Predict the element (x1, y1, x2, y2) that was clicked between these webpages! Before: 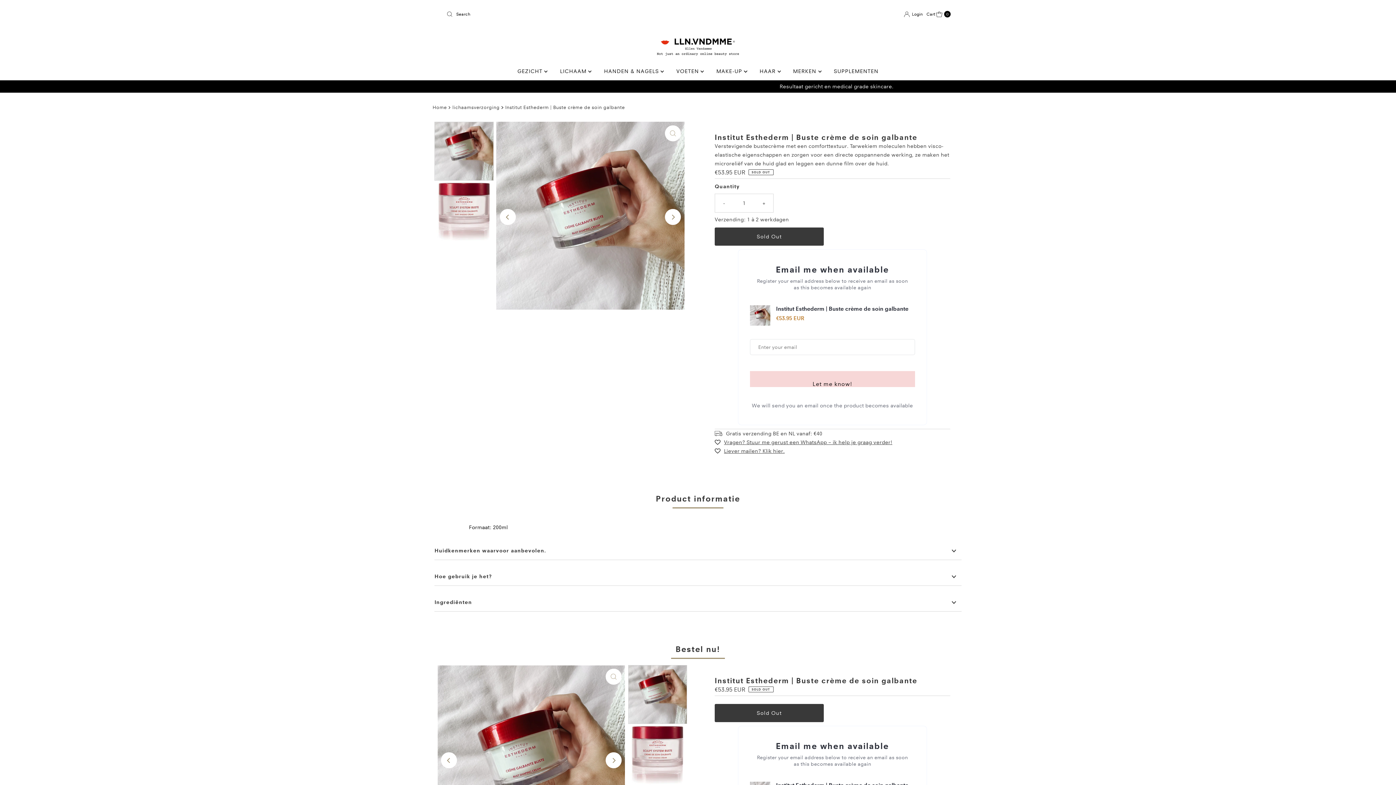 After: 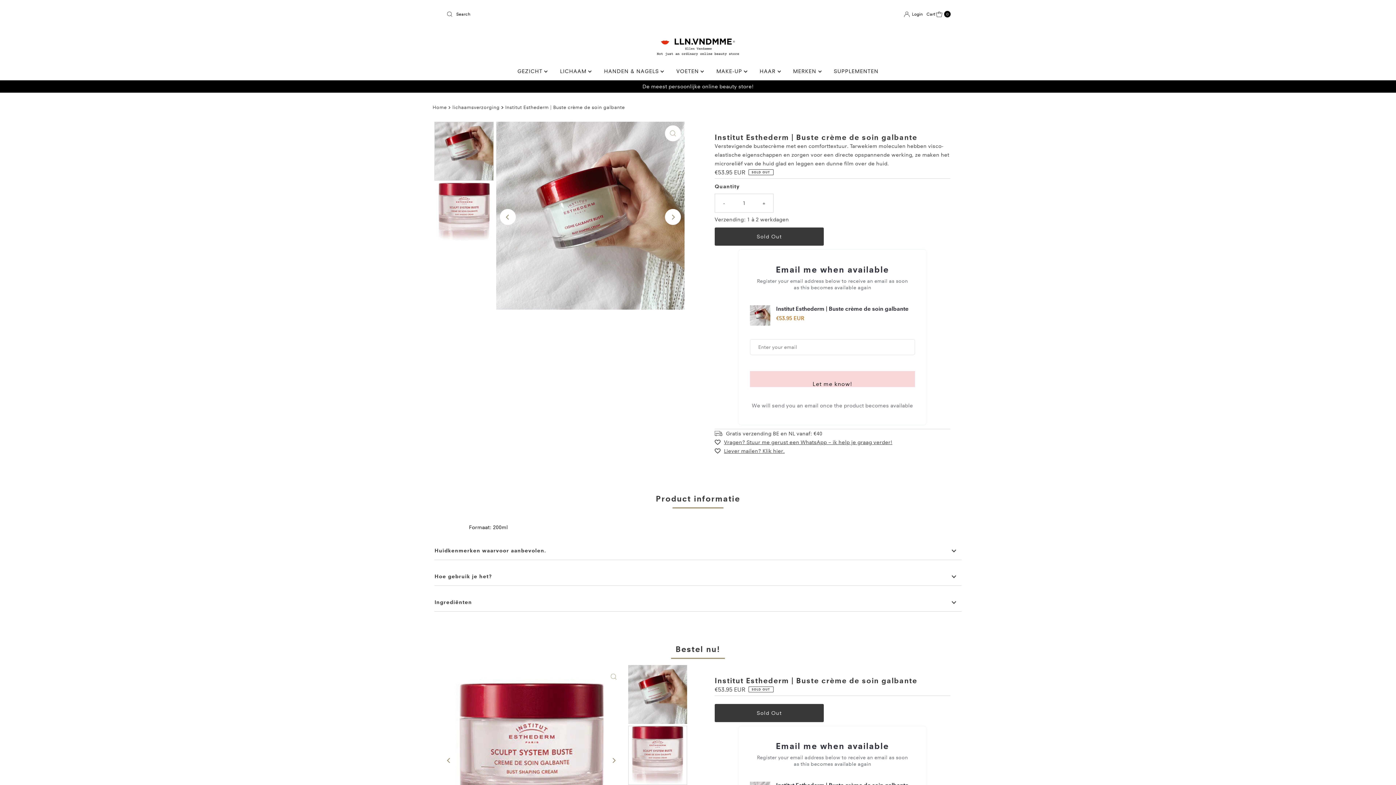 Action: bbox: (605, 752, 621, 768) label: Next